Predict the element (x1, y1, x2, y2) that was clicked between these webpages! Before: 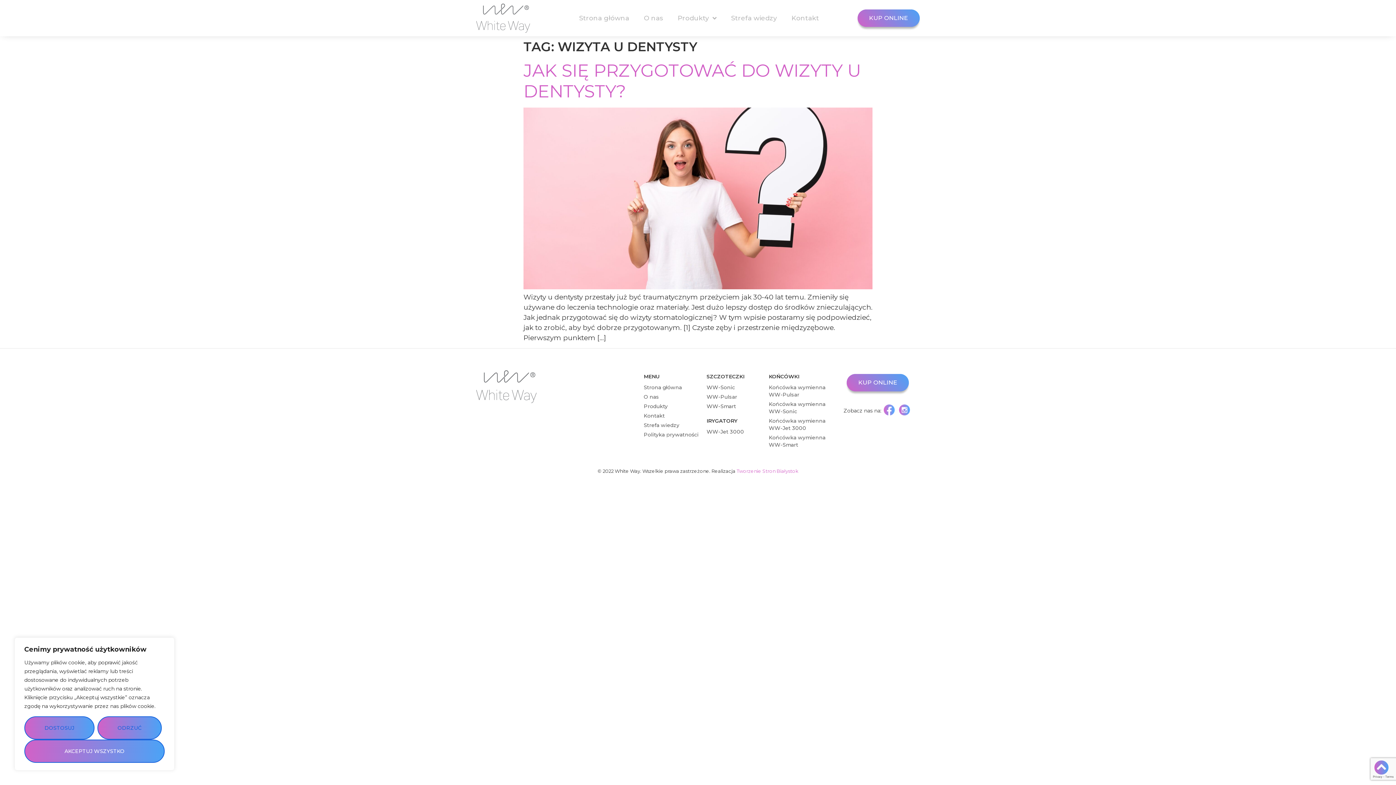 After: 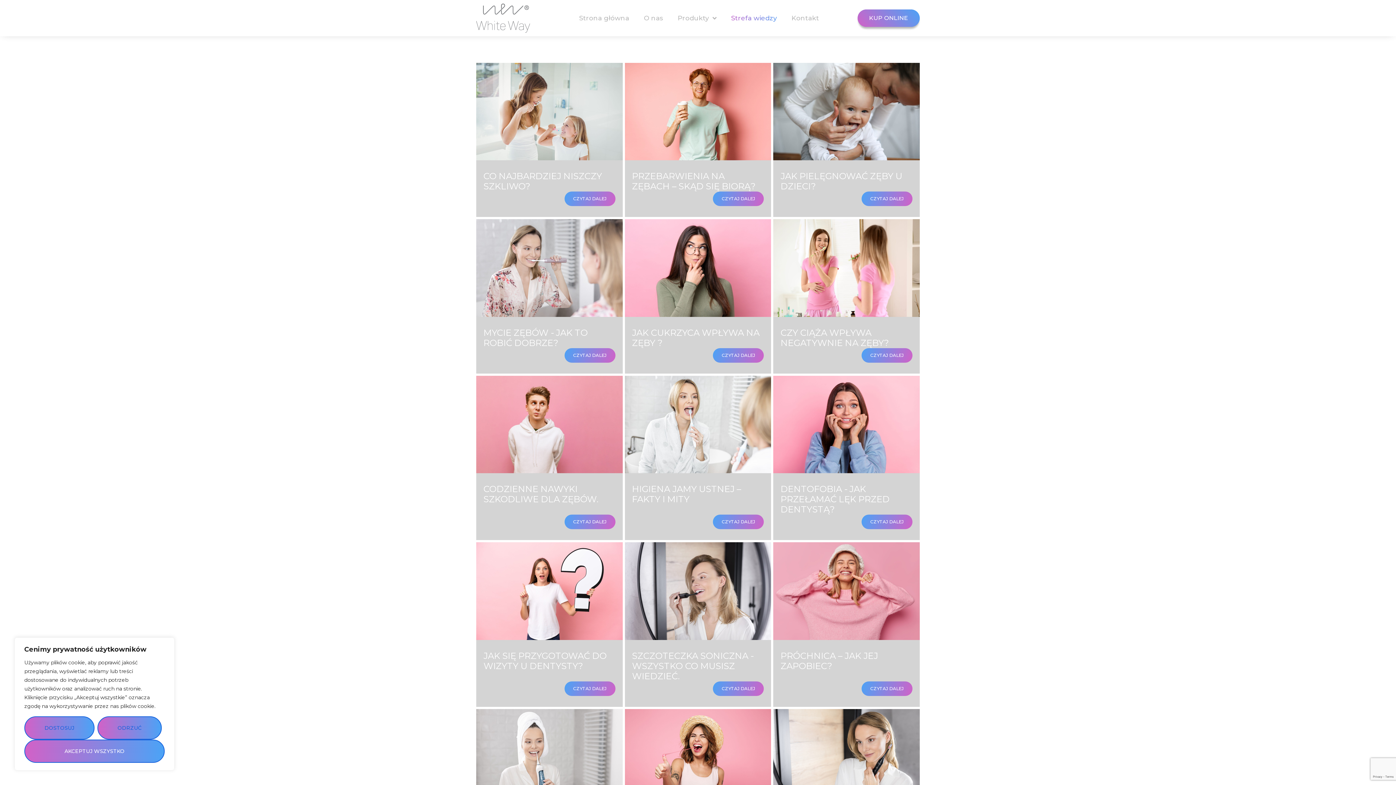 Action: label: Strefa wiedzy bbox: (723, 13, 784, 23)